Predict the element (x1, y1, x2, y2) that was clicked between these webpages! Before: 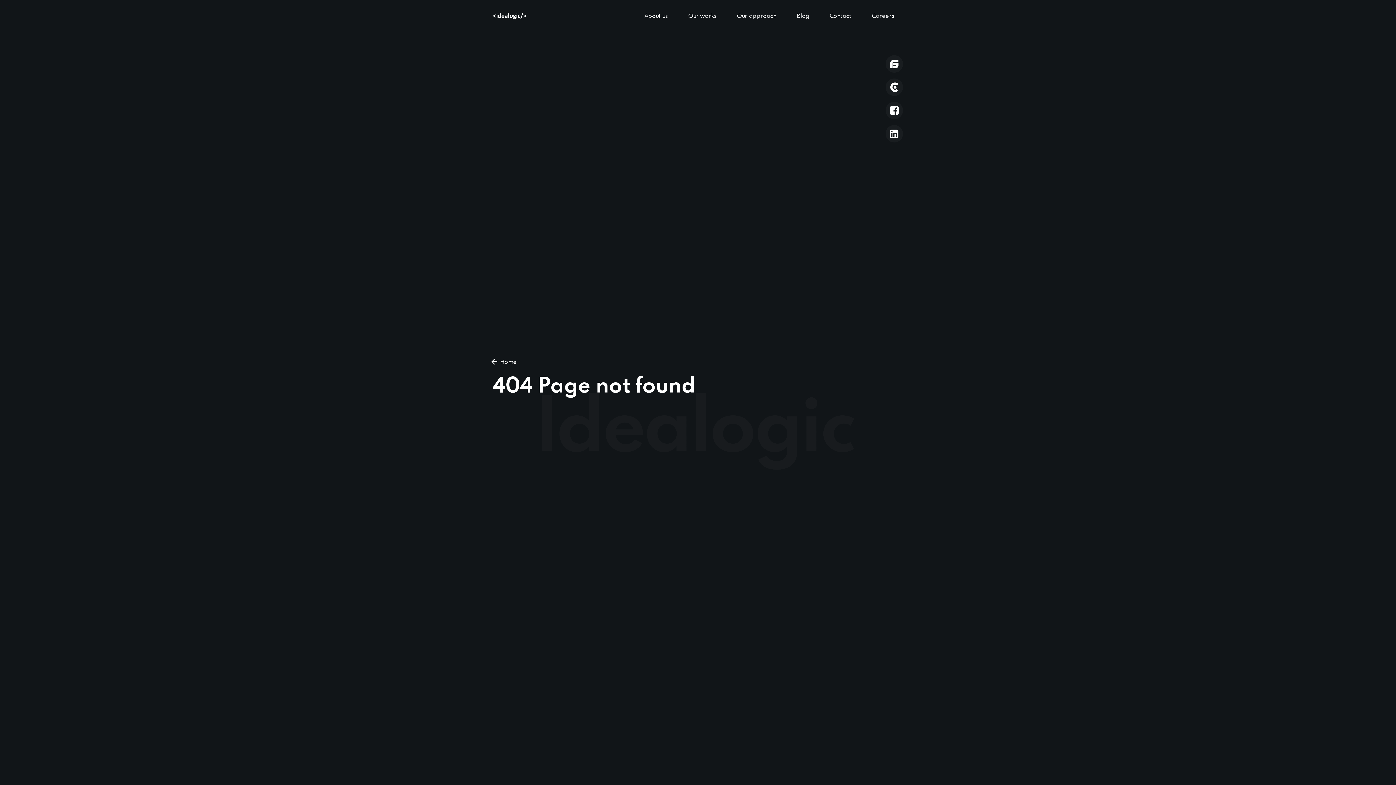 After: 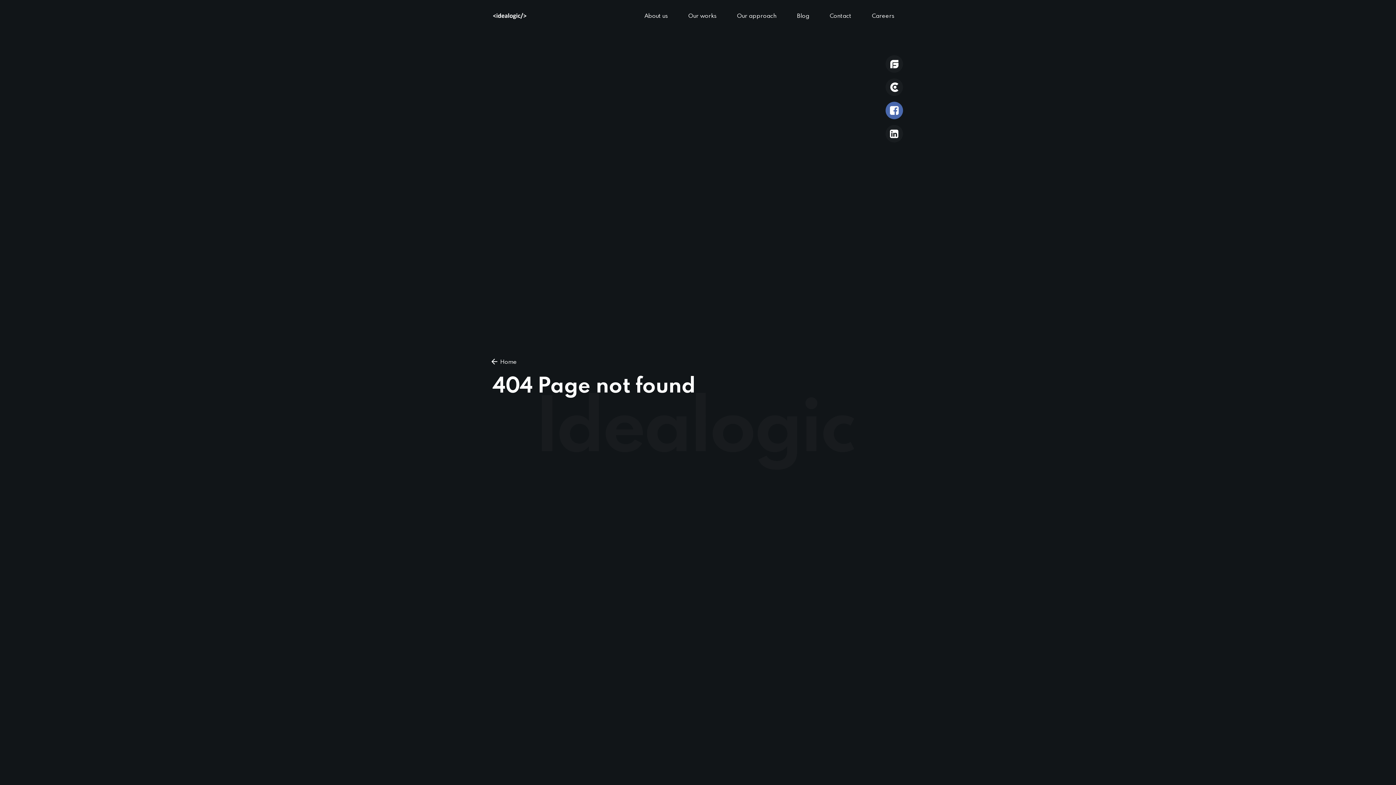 Action: bbox: (885, 101, 903, 119)